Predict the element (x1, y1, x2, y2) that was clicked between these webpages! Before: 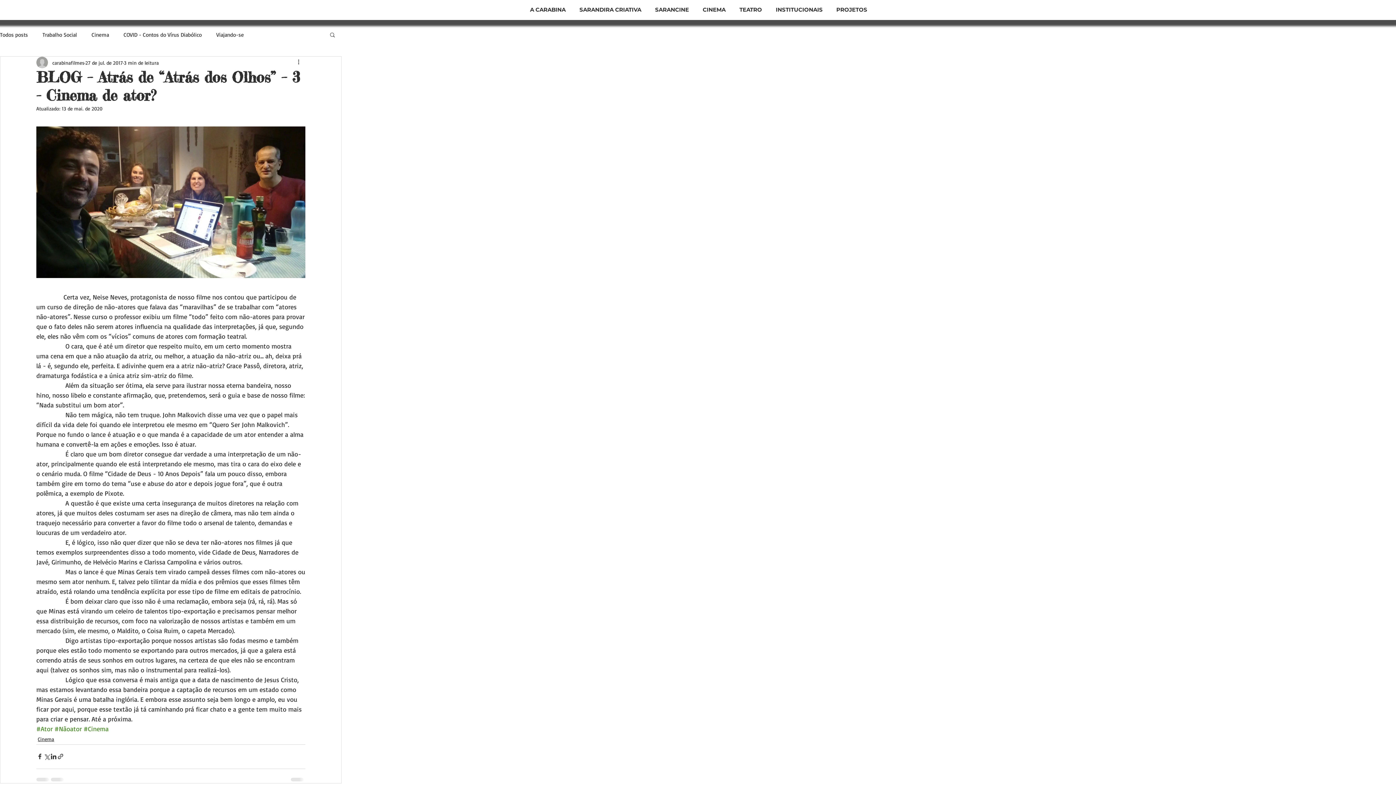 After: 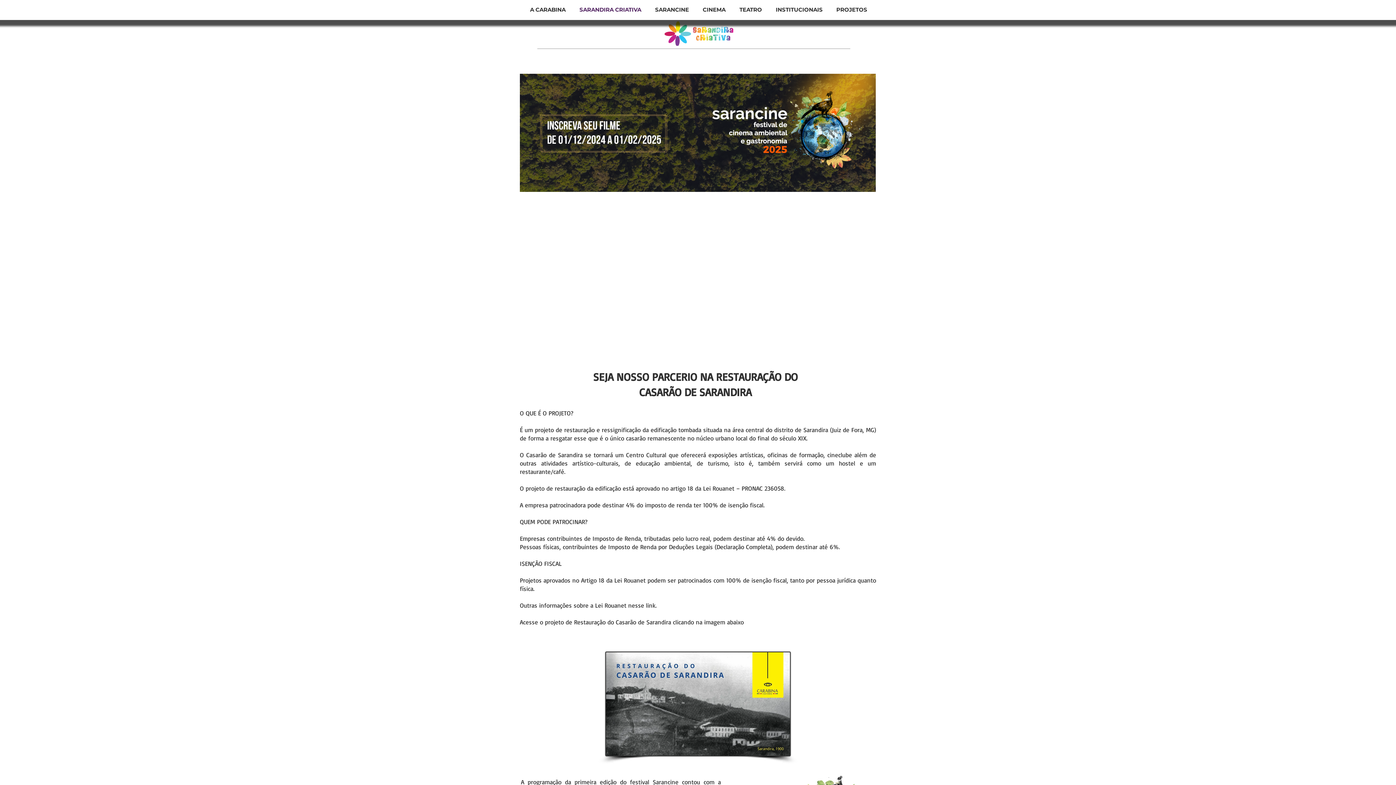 Action: bbox: (572, 2, 648, 17) label: SARANDIRA CRIATIVA